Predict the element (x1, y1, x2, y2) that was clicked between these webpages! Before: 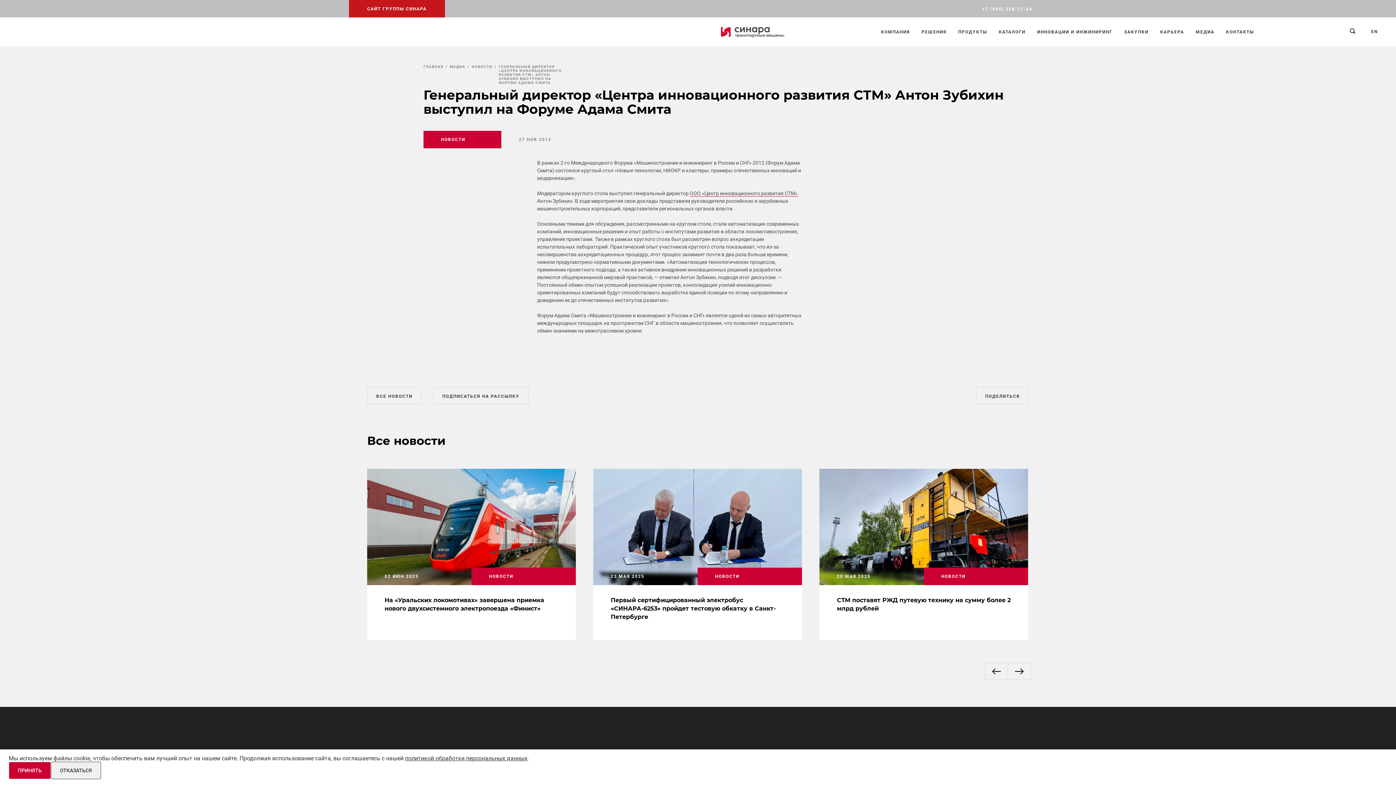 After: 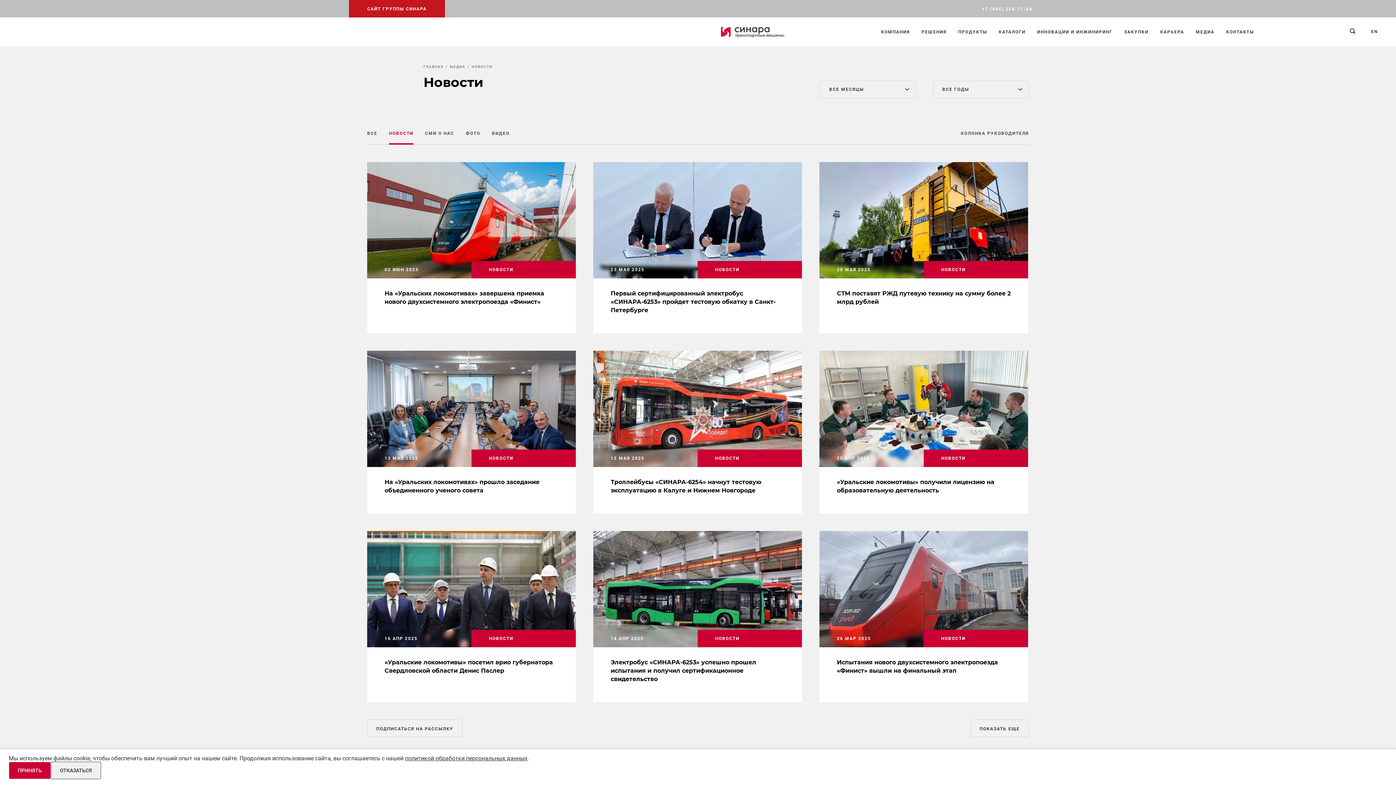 Action: label: НОВОСТИ bbox: (471, 64, 492, 68)